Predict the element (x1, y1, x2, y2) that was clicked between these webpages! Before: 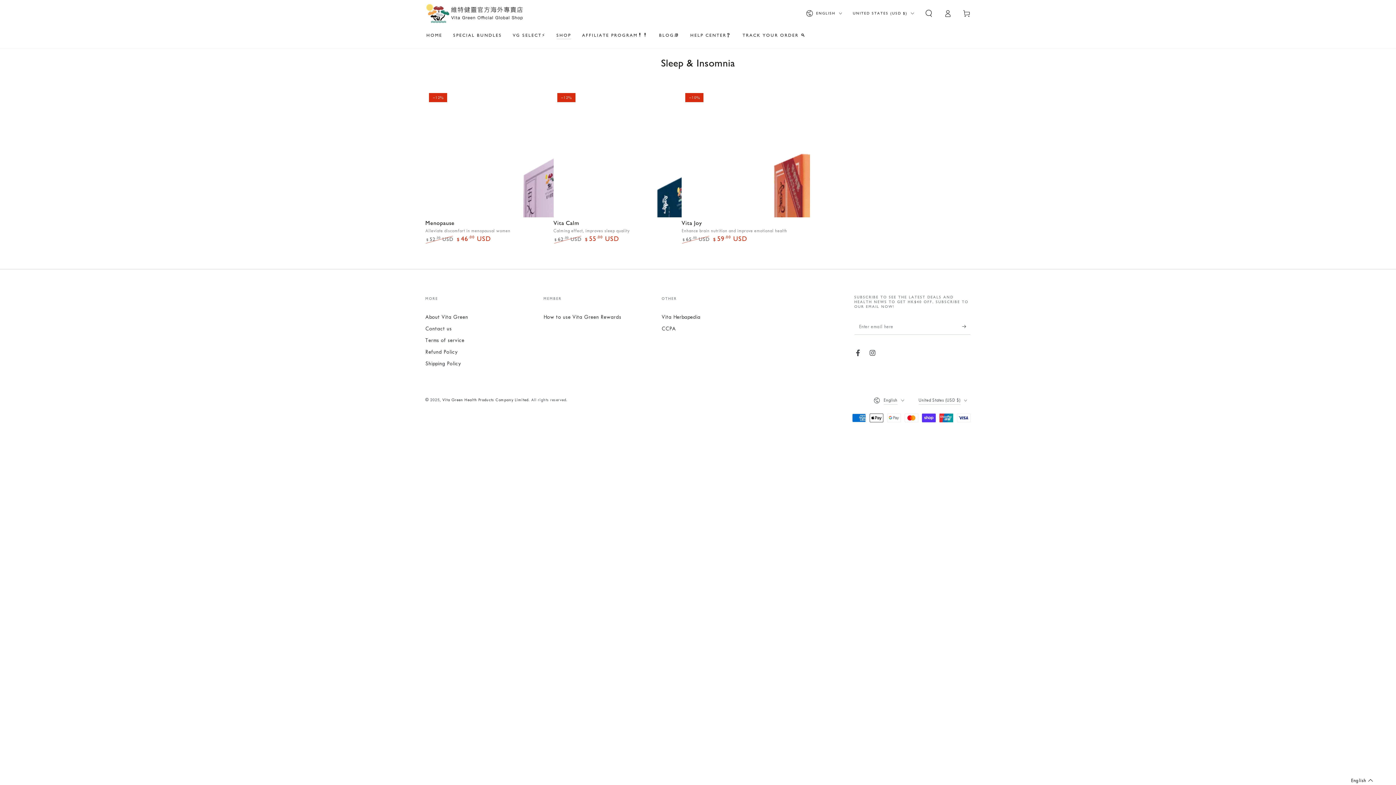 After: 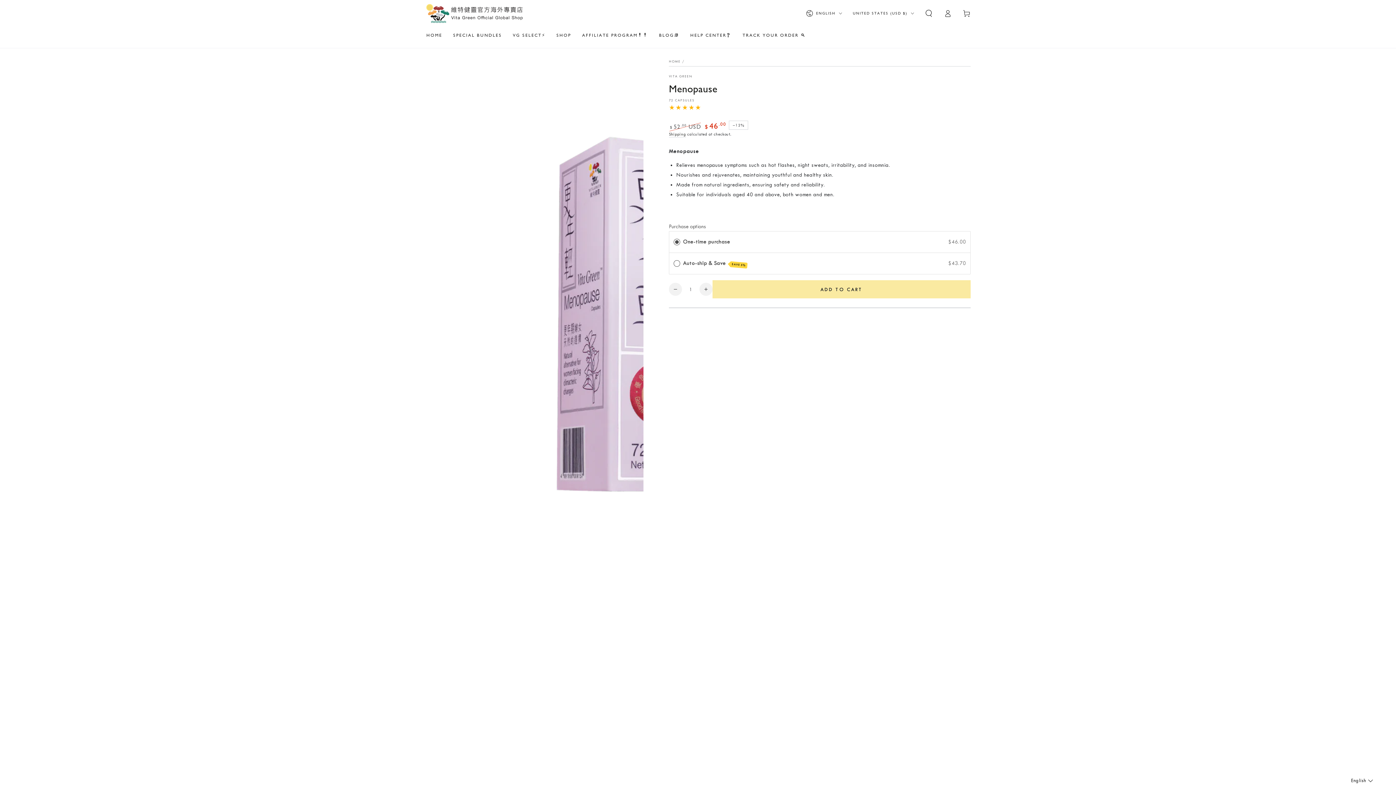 Action: bbox: (425, 89, 553, 217)